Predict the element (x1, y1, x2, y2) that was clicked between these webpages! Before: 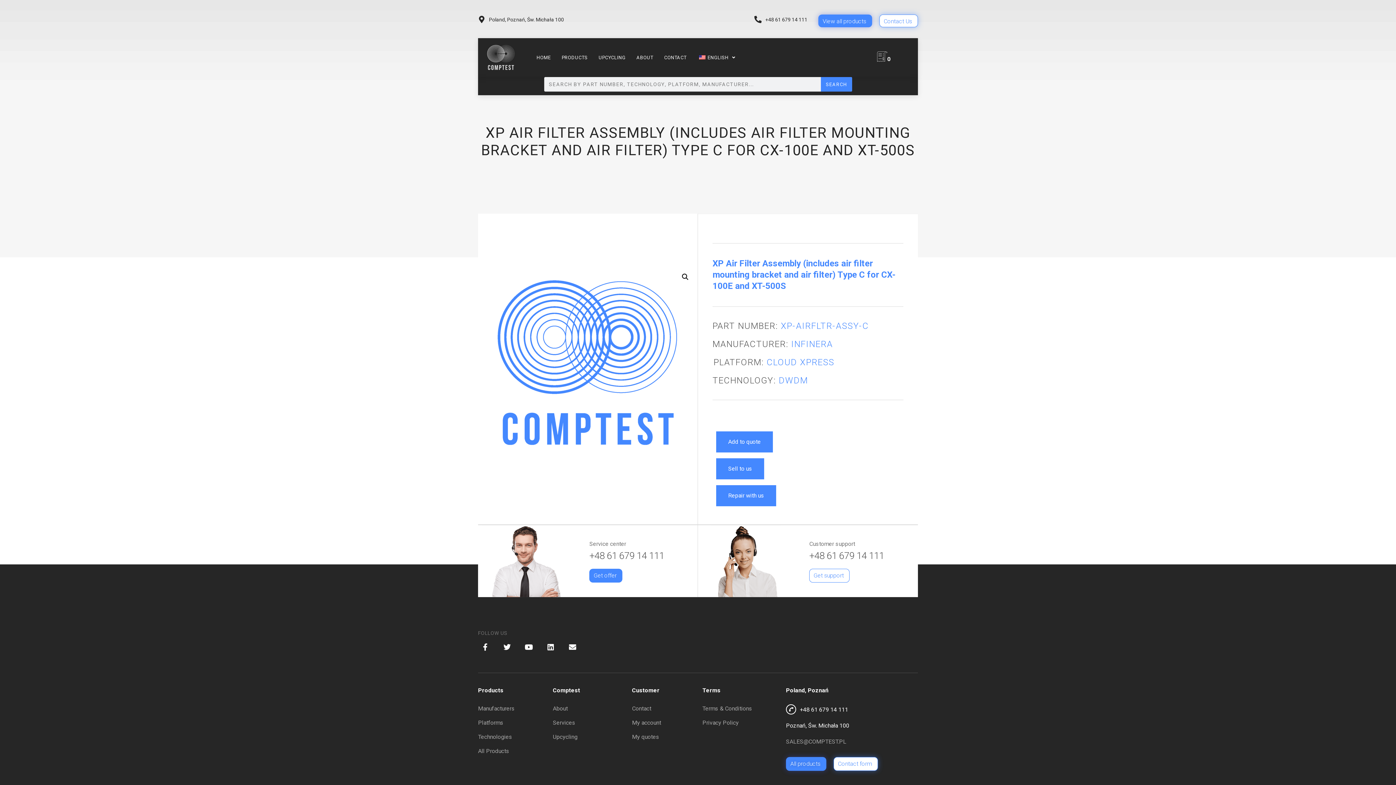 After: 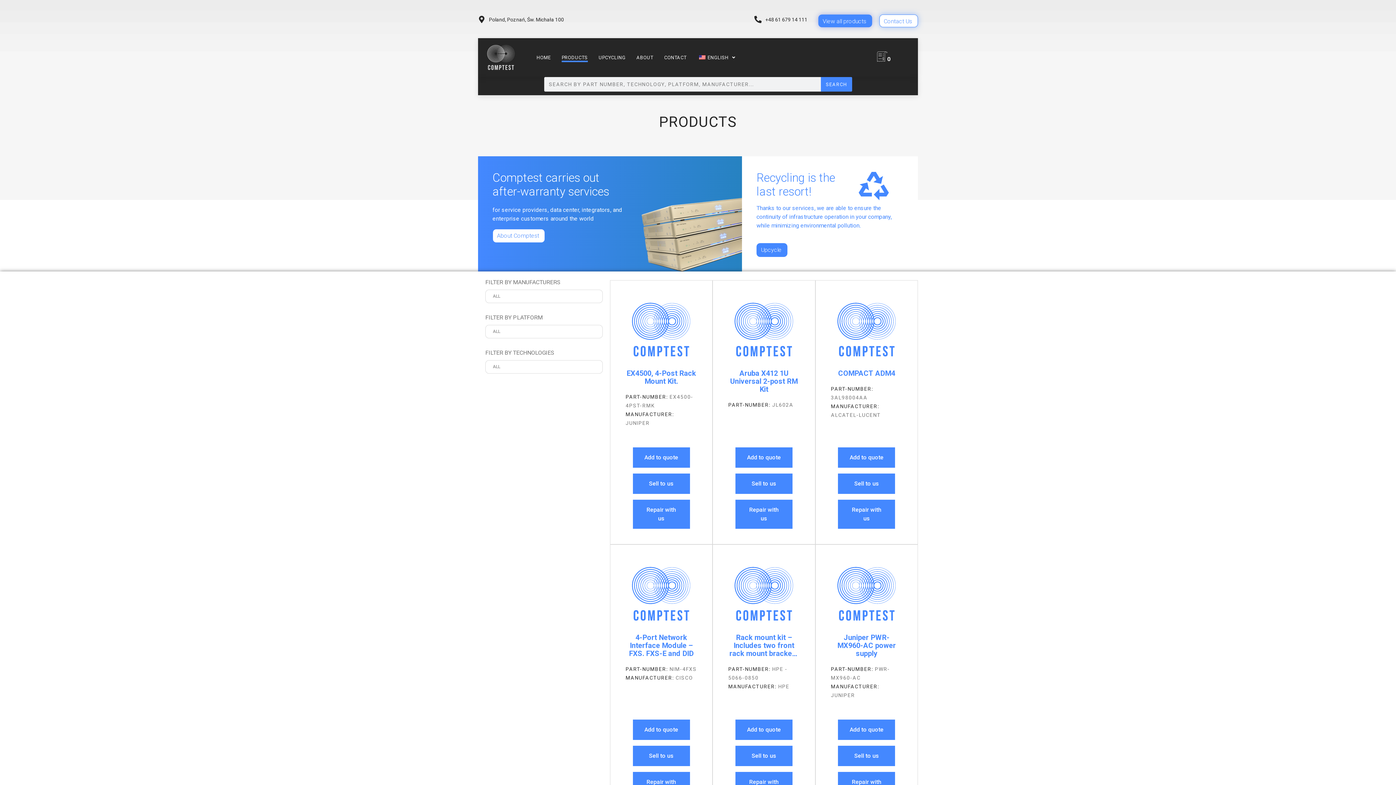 Action: label: View all products bbox: (818, 14, 872, 27)